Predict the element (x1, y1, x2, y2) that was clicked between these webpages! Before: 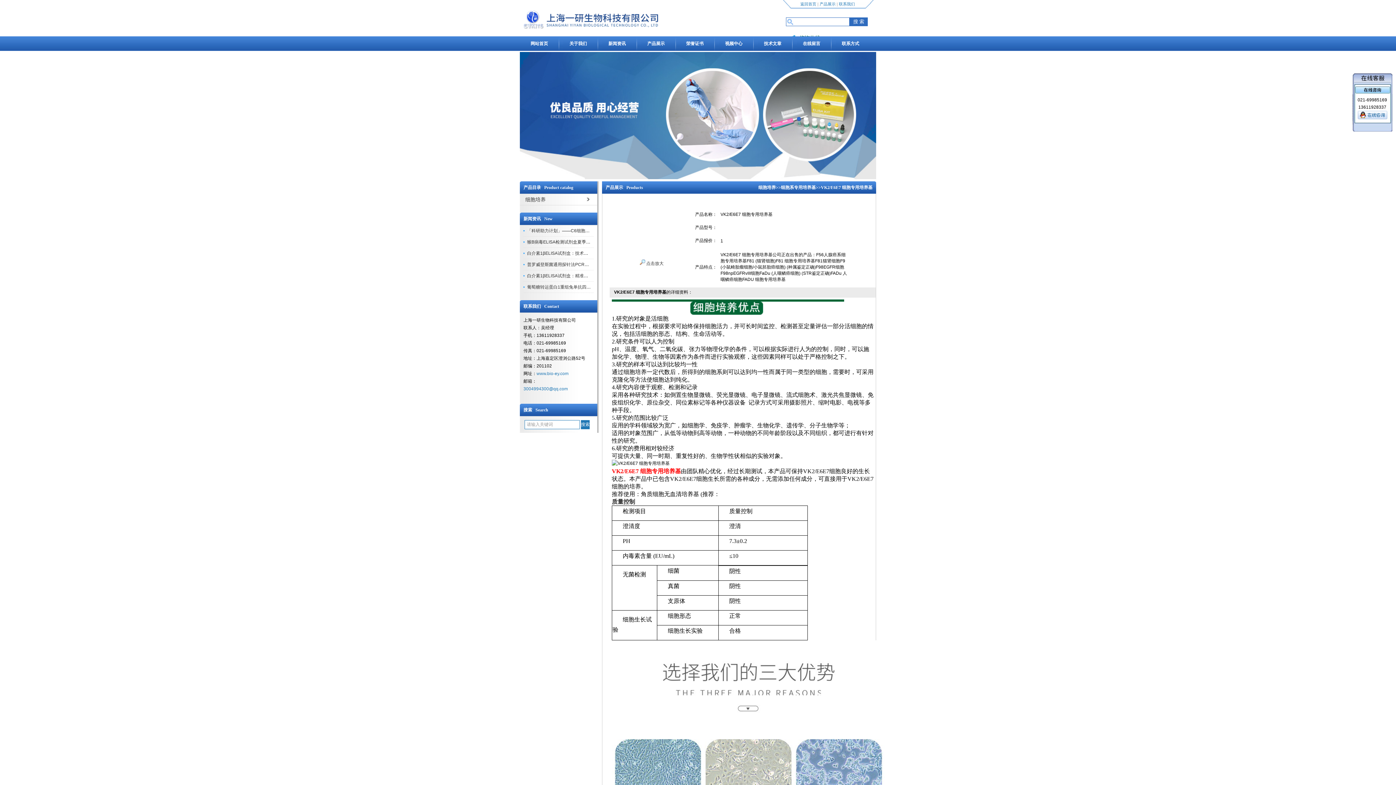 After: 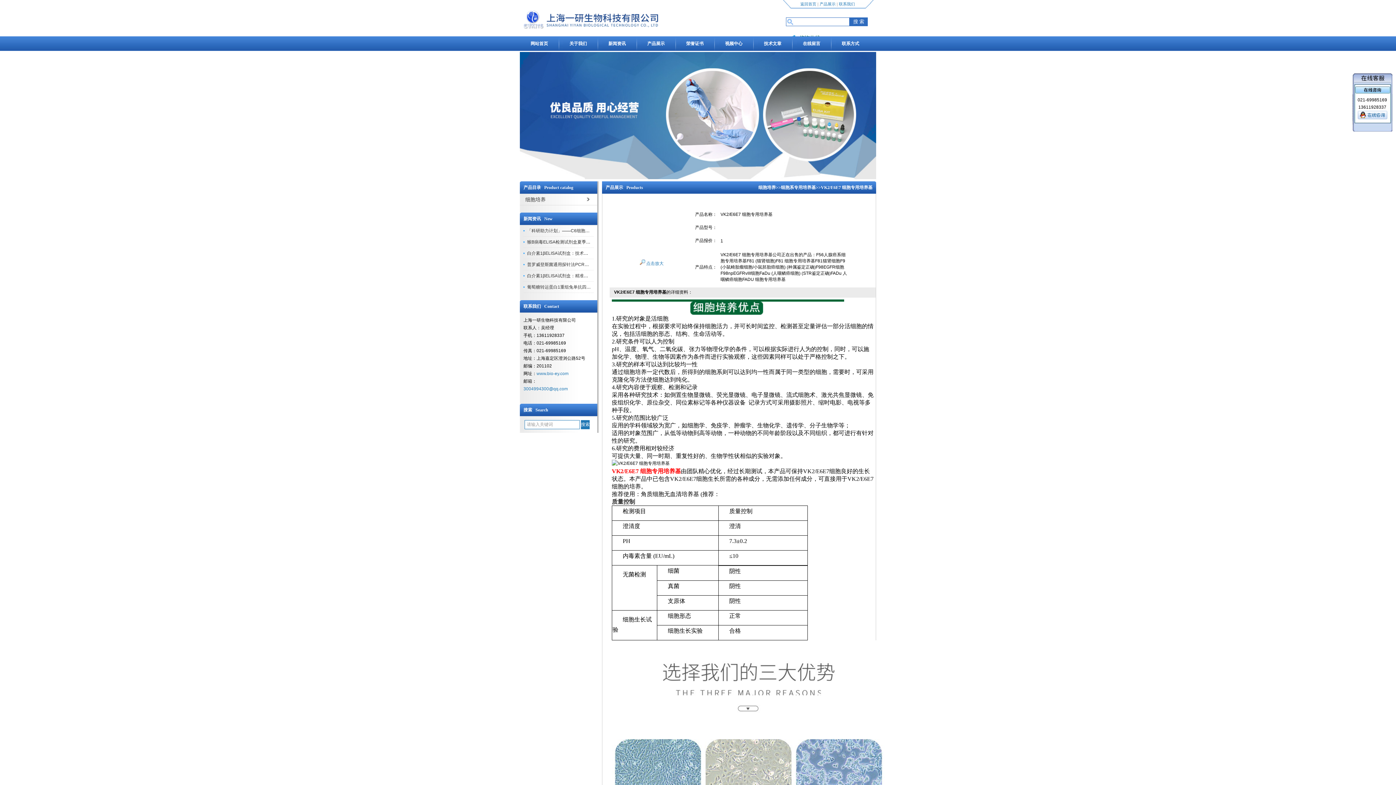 Action: bbox: (639, 261, 663, 266) label:  点击放大